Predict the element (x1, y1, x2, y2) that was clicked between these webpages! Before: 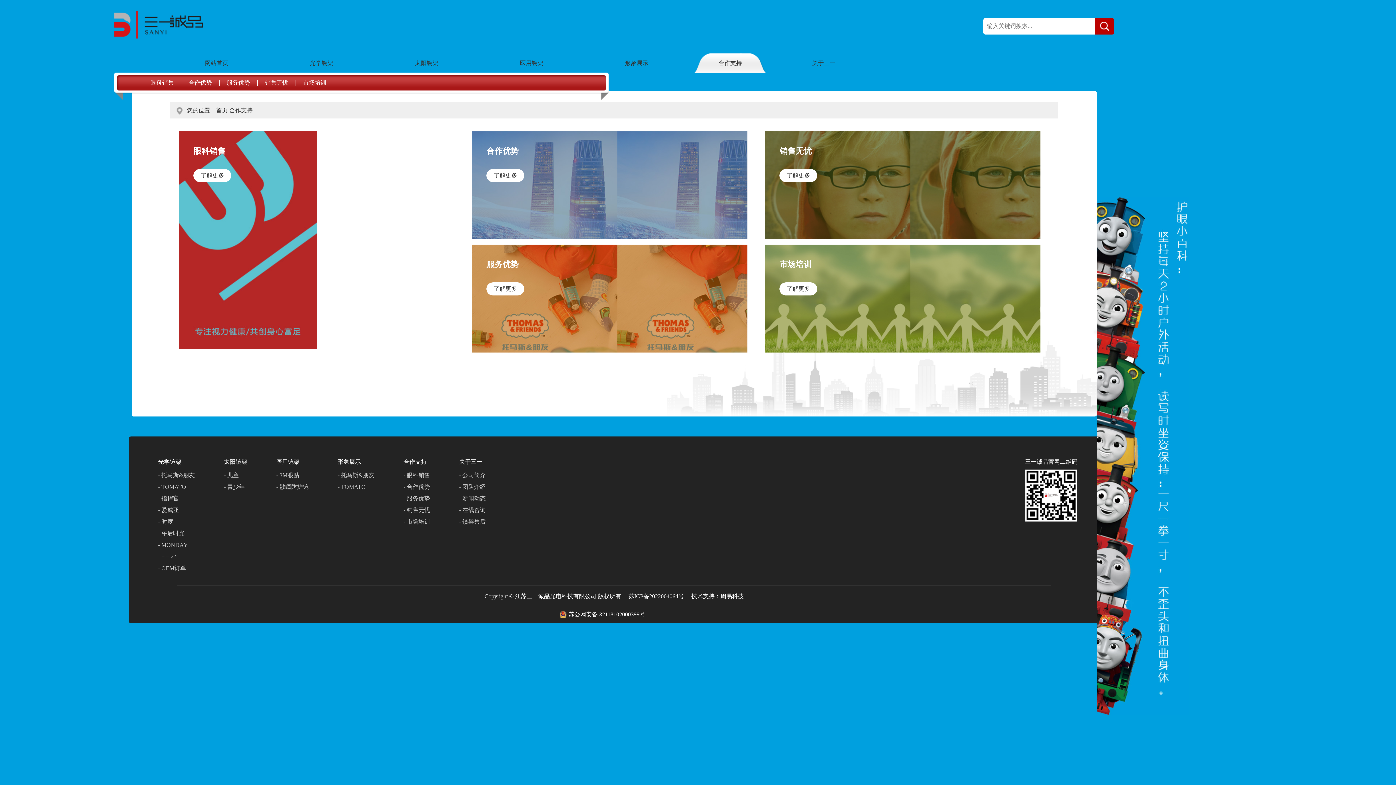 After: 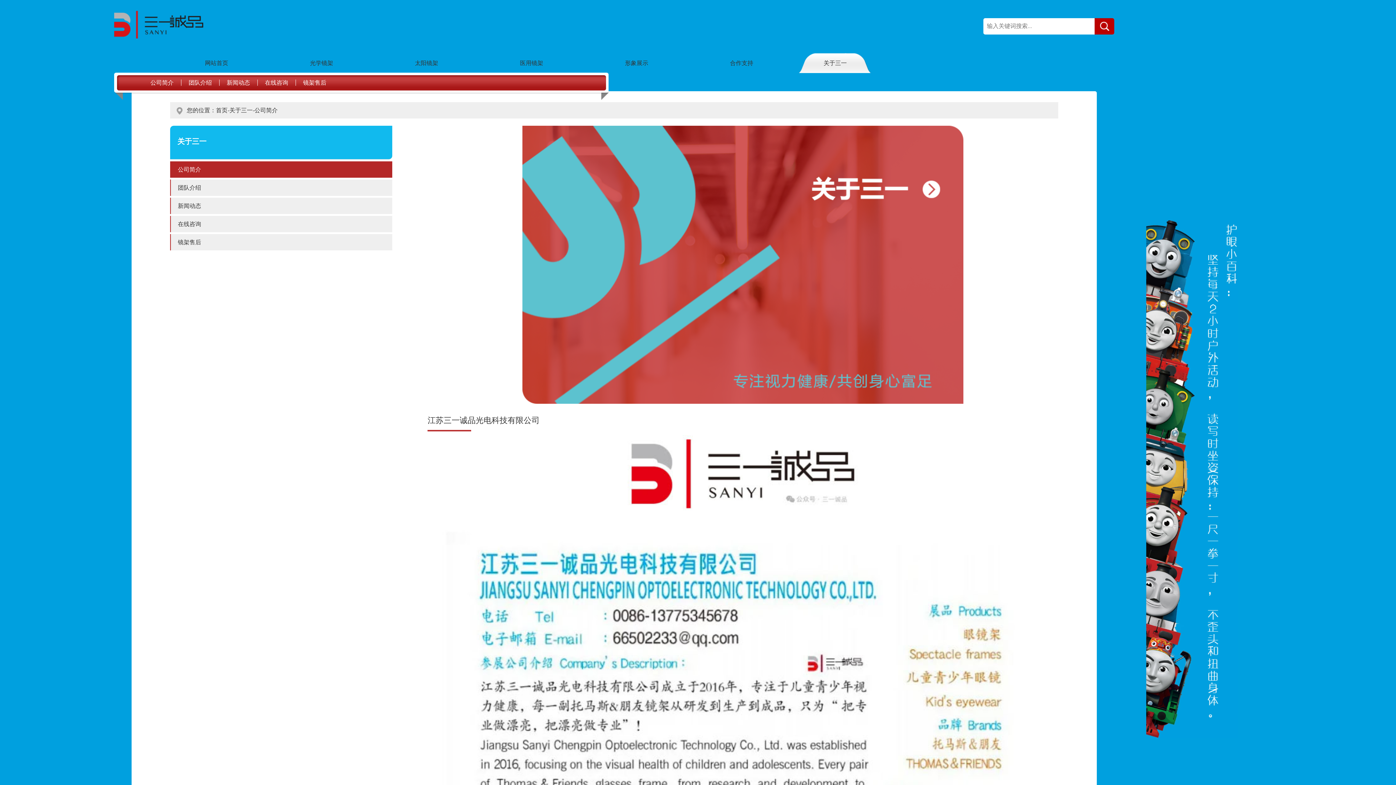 Action: label: - 公司简介 bbox: (459, 472, 485, 478)